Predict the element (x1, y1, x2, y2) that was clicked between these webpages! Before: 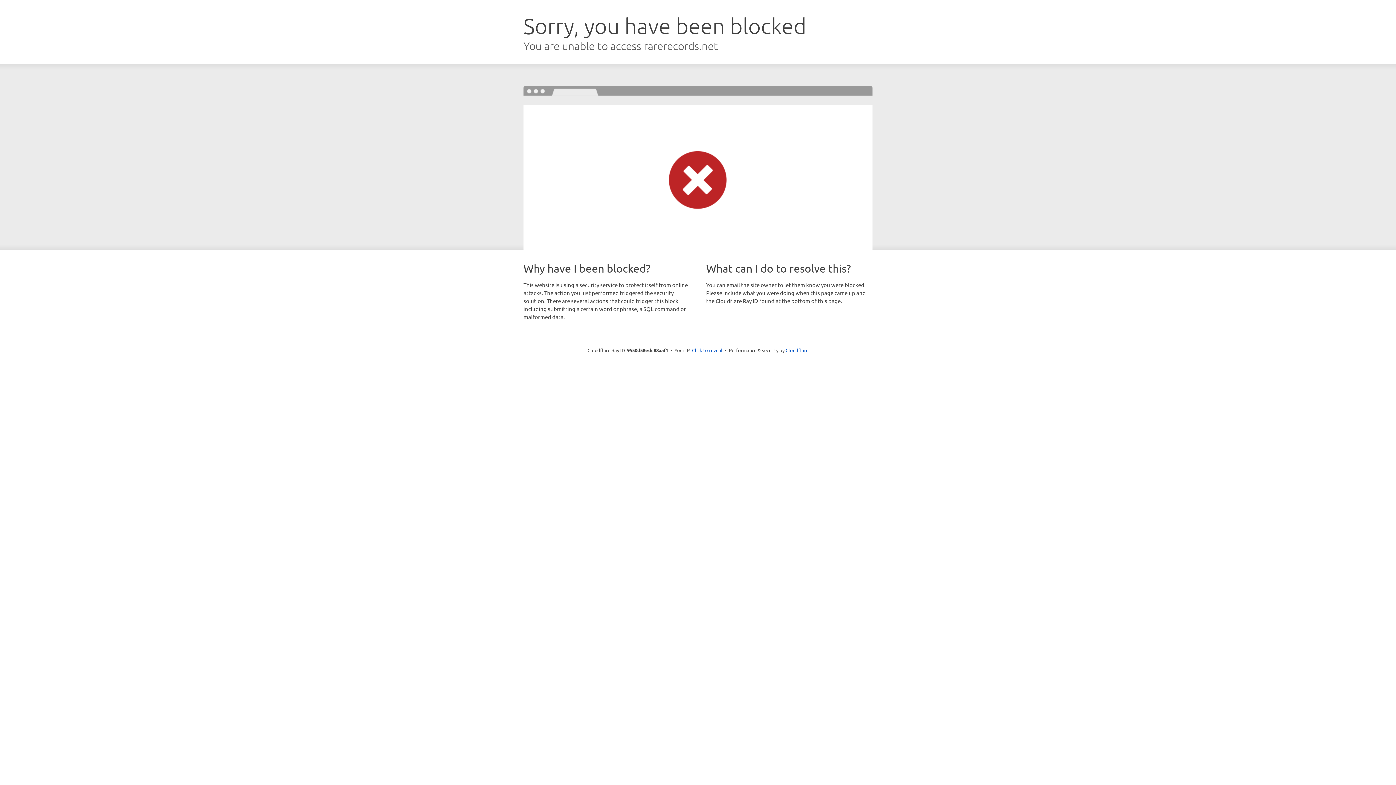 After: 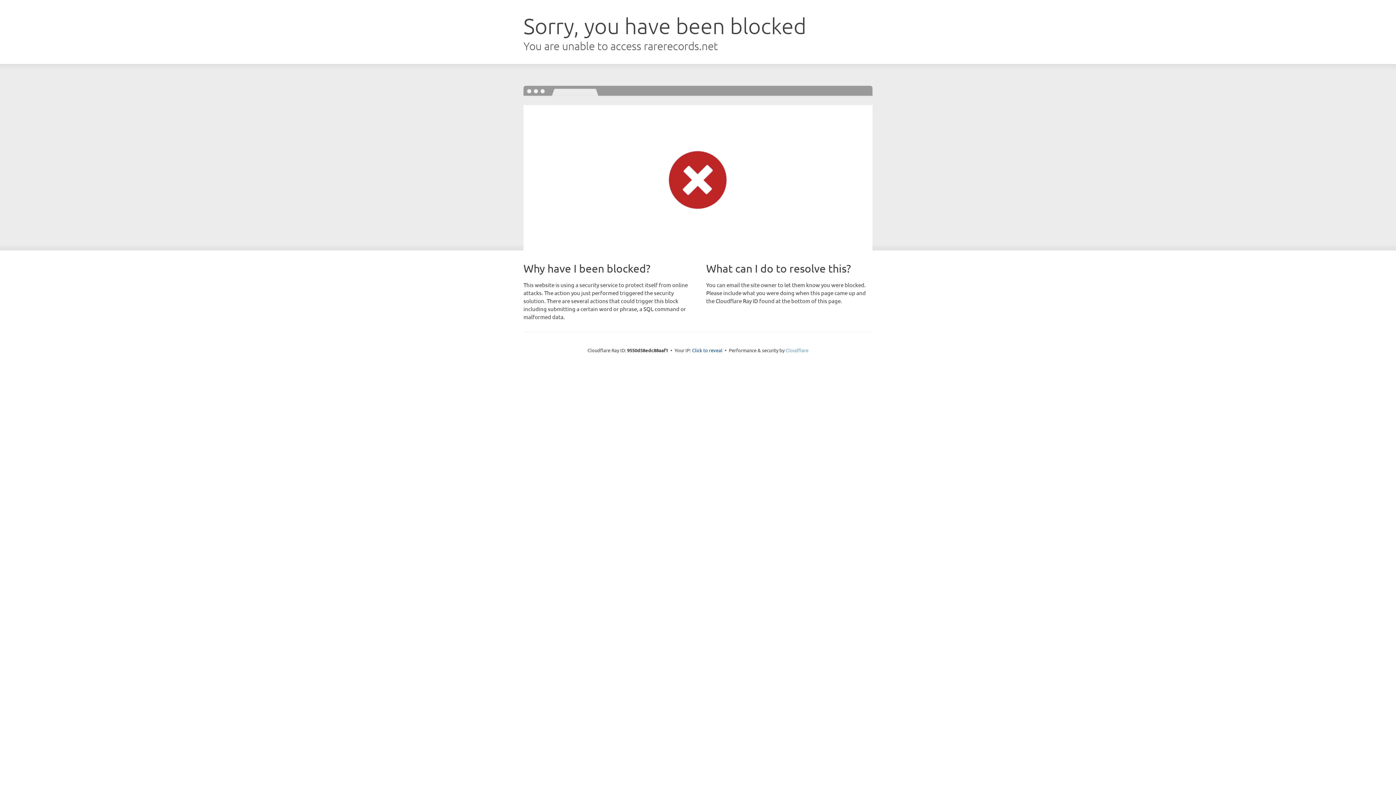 Action: label: Cloudflare bbox: (785, 347, 808, 353)